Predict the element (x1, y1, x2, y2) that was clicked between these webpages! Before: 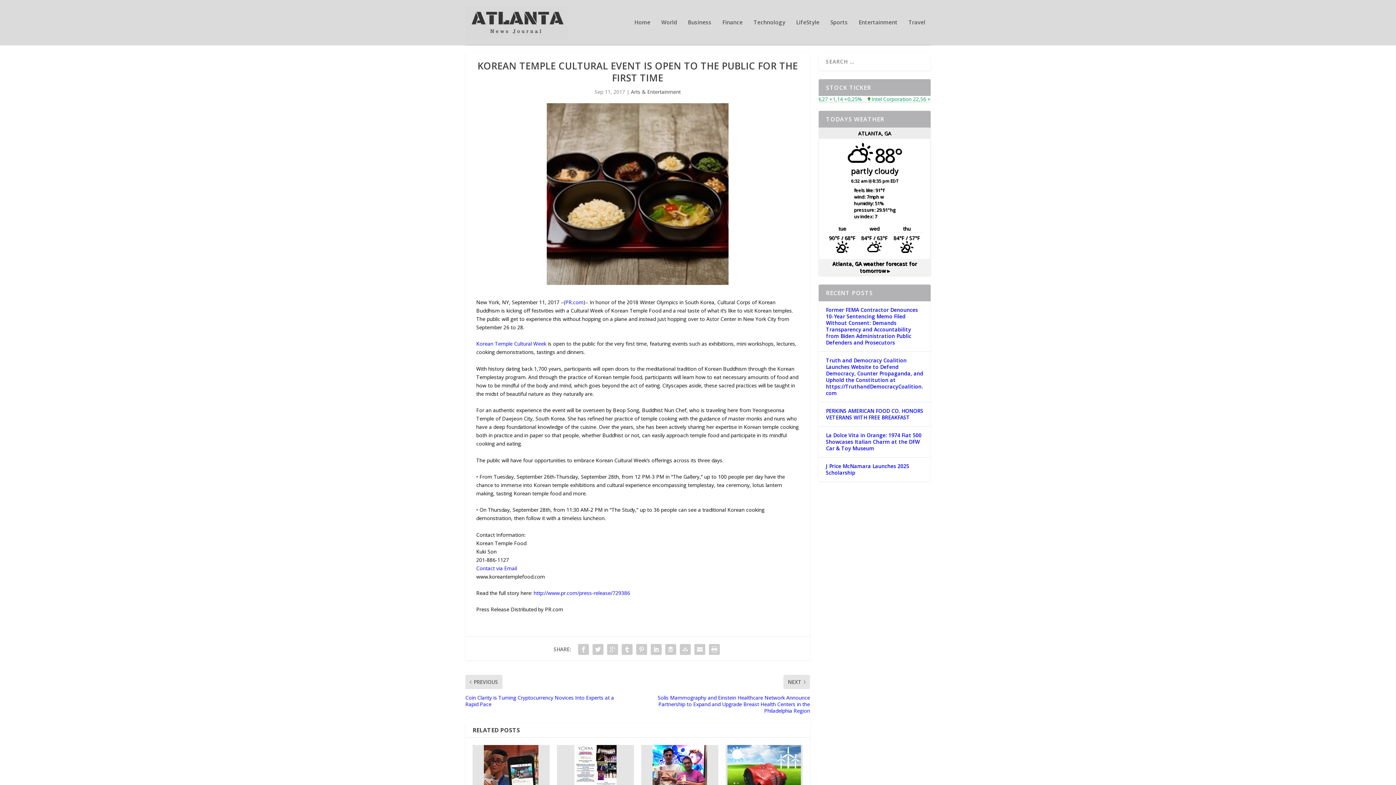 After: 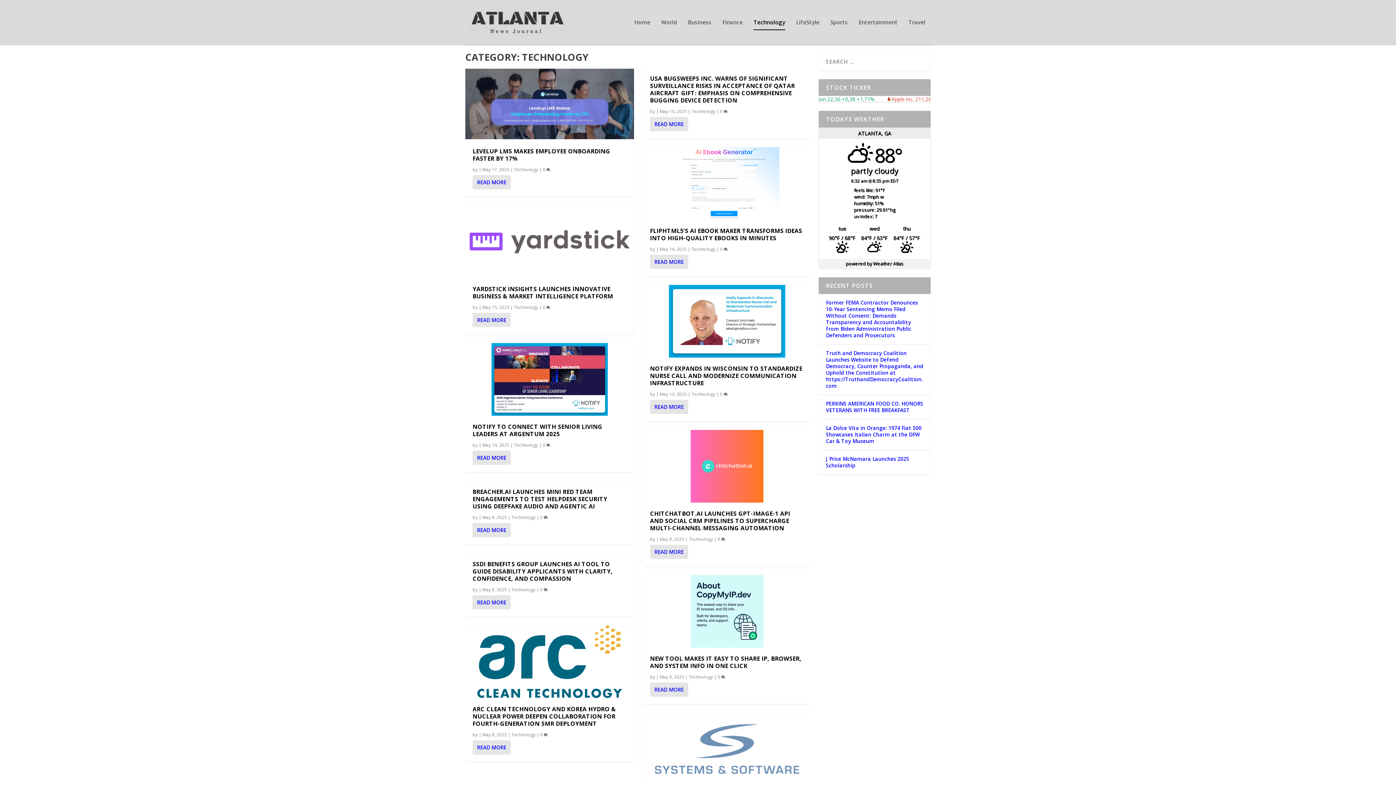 Action: bbox: (753, 19, 785, 45) label: Technology